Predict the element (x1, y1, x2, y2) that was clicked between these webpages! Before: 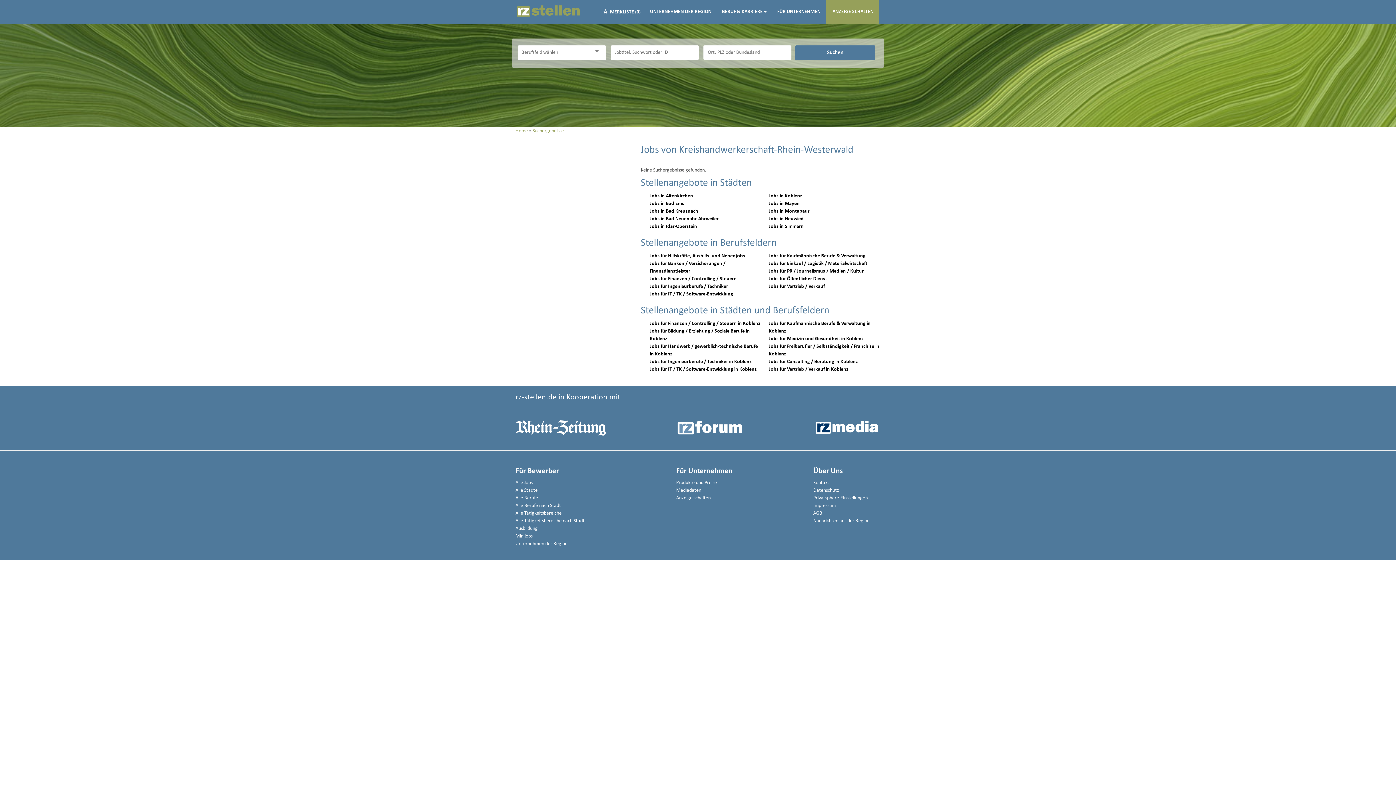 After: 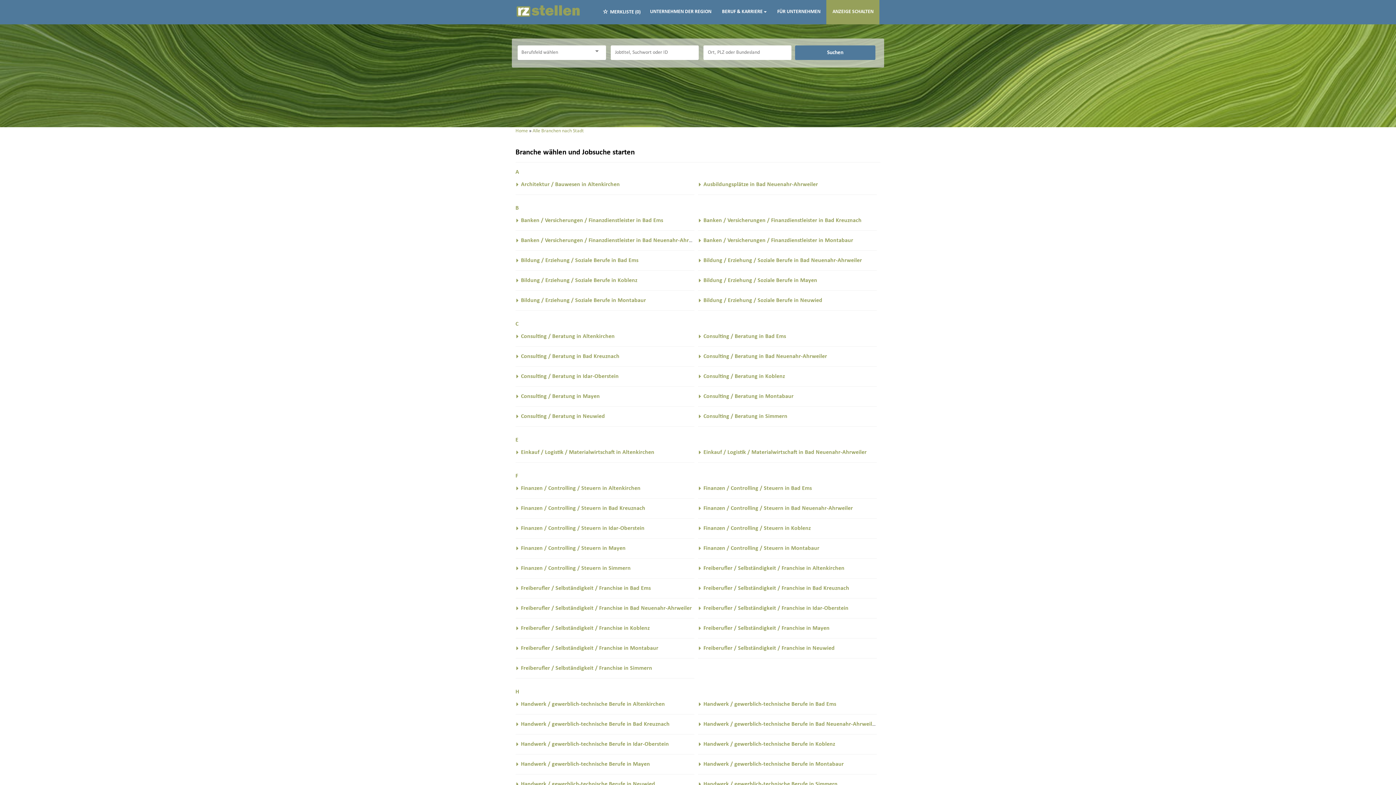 Action: bbox: (515, 518, 584, 524) label: Alle Tätigkeitsbereiche nach Stadt